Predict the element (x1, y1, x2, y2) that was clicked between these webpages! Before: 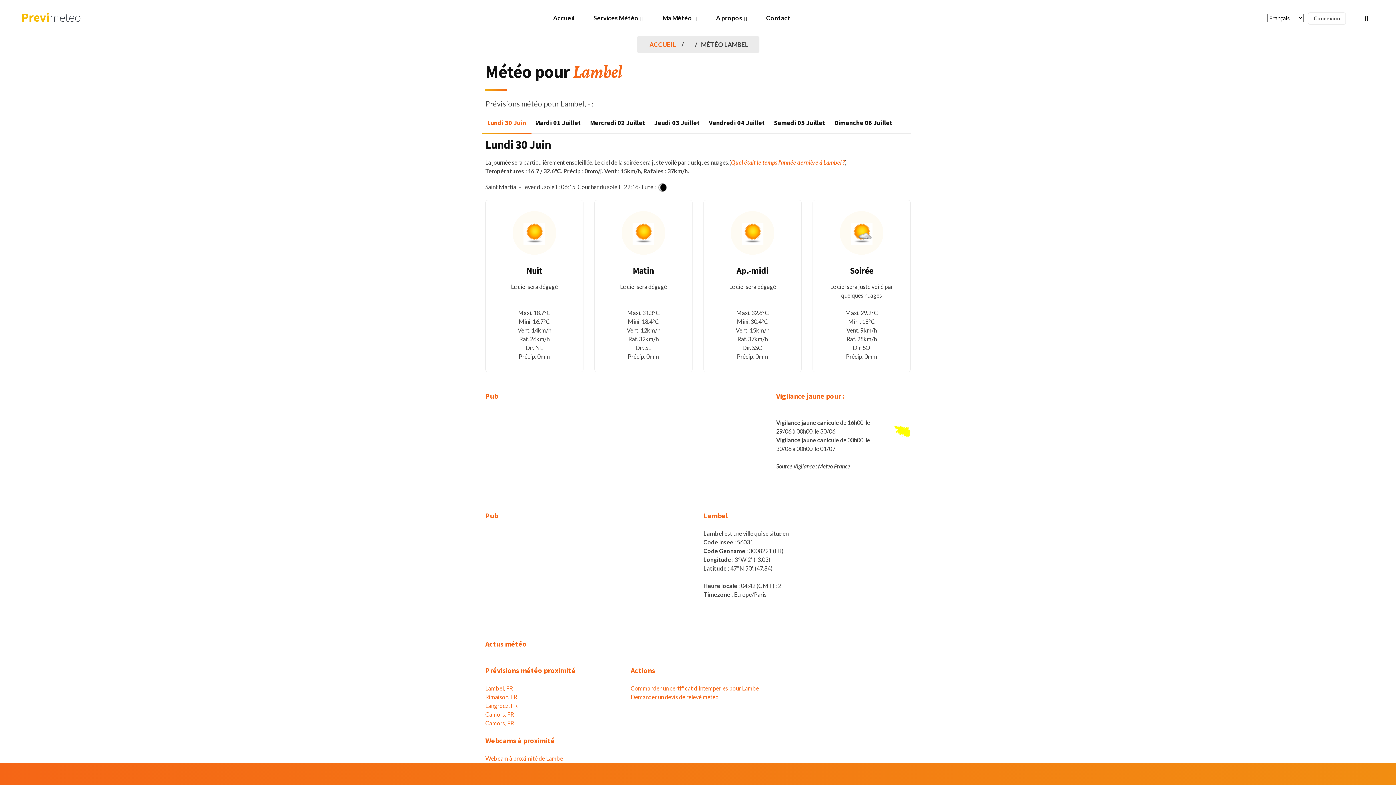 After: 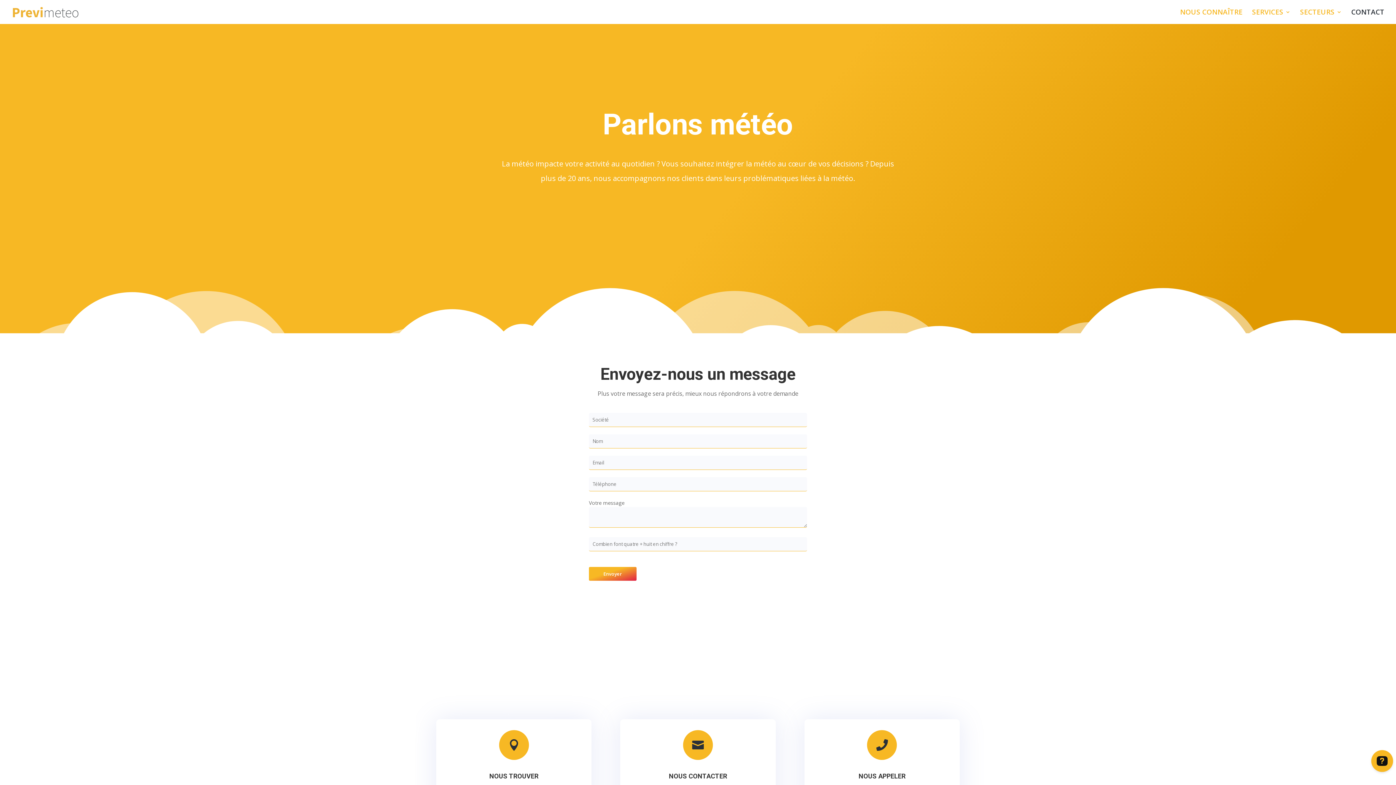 Action: label: Contact bbox: (760, 0, 796, 36)